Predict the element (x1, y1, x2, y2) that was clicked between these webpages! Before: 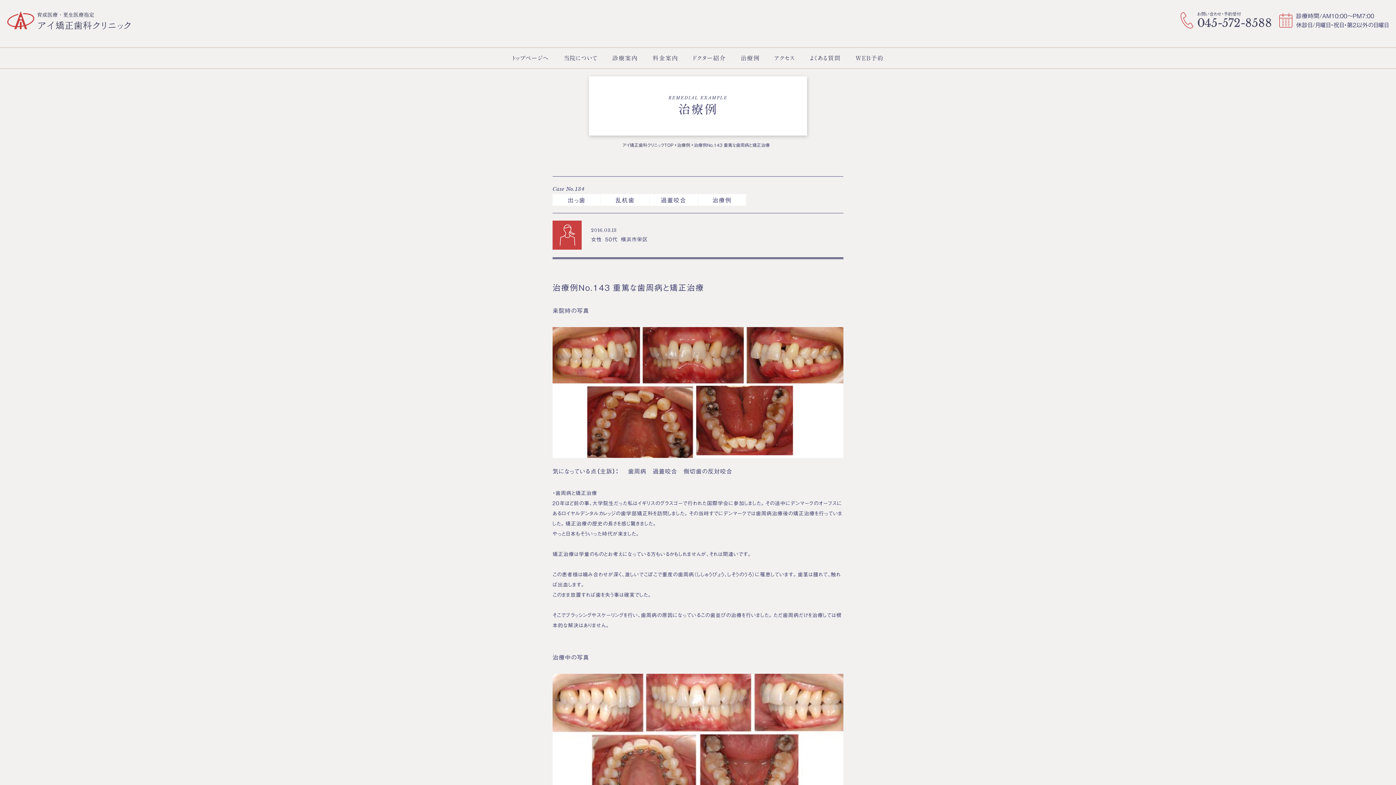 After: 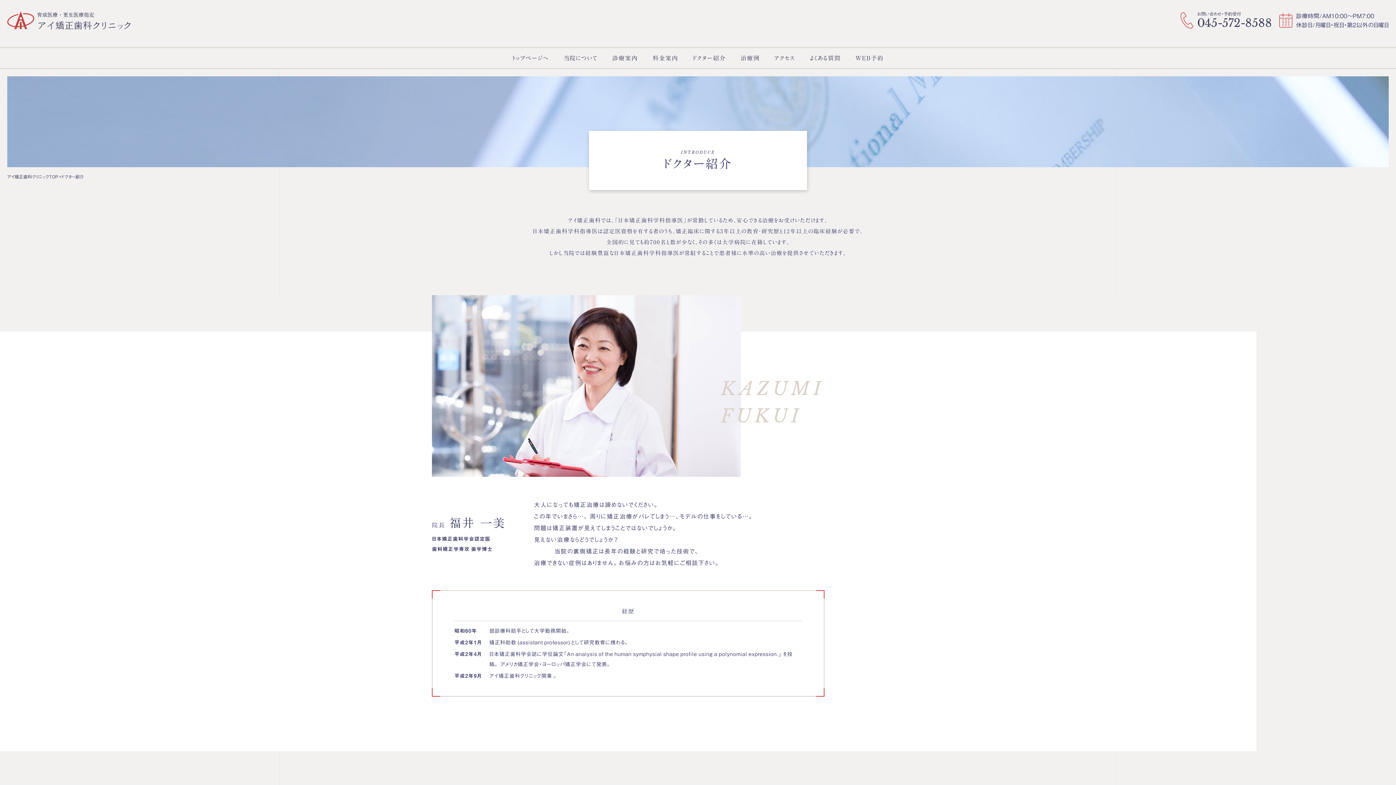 Action: bbox: (685, 48, 733, 69) label: ドクター紹介